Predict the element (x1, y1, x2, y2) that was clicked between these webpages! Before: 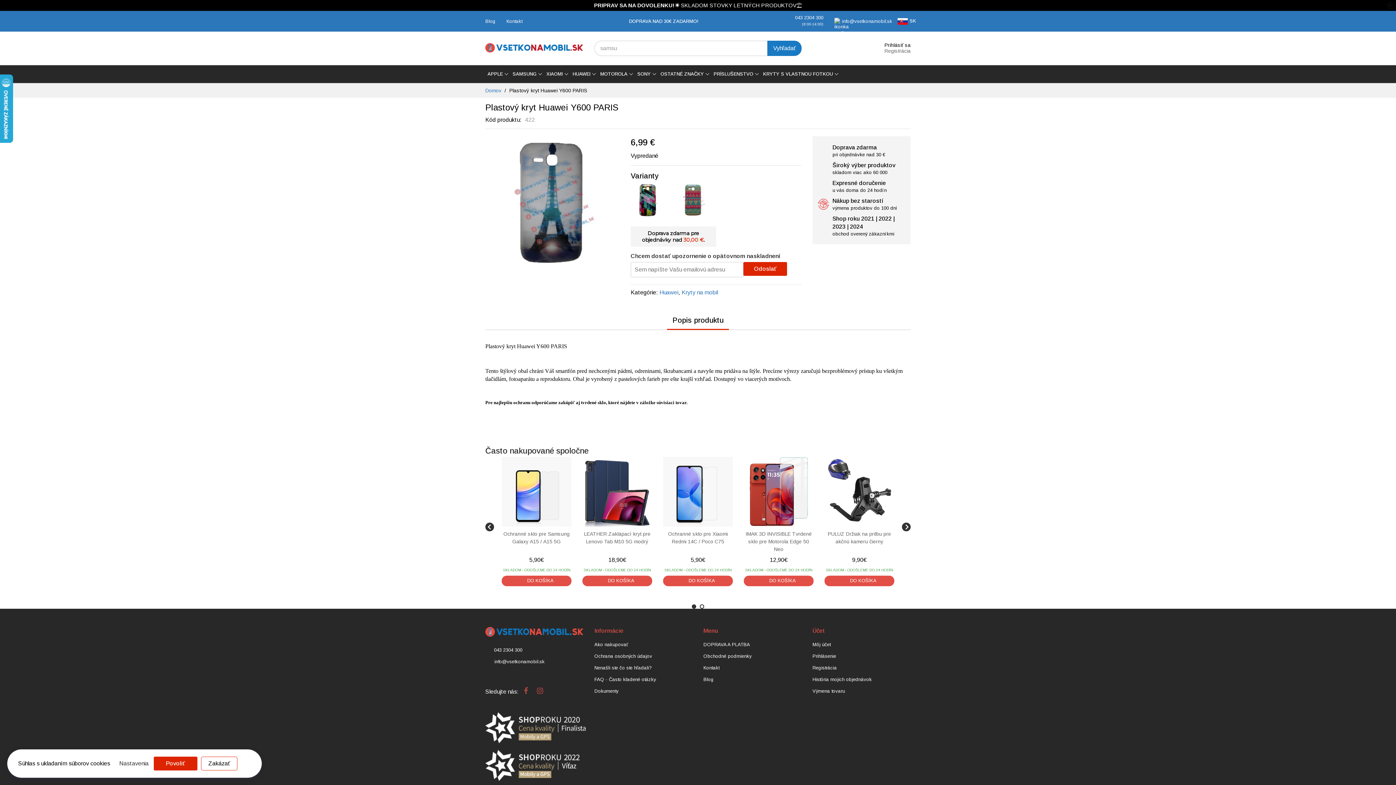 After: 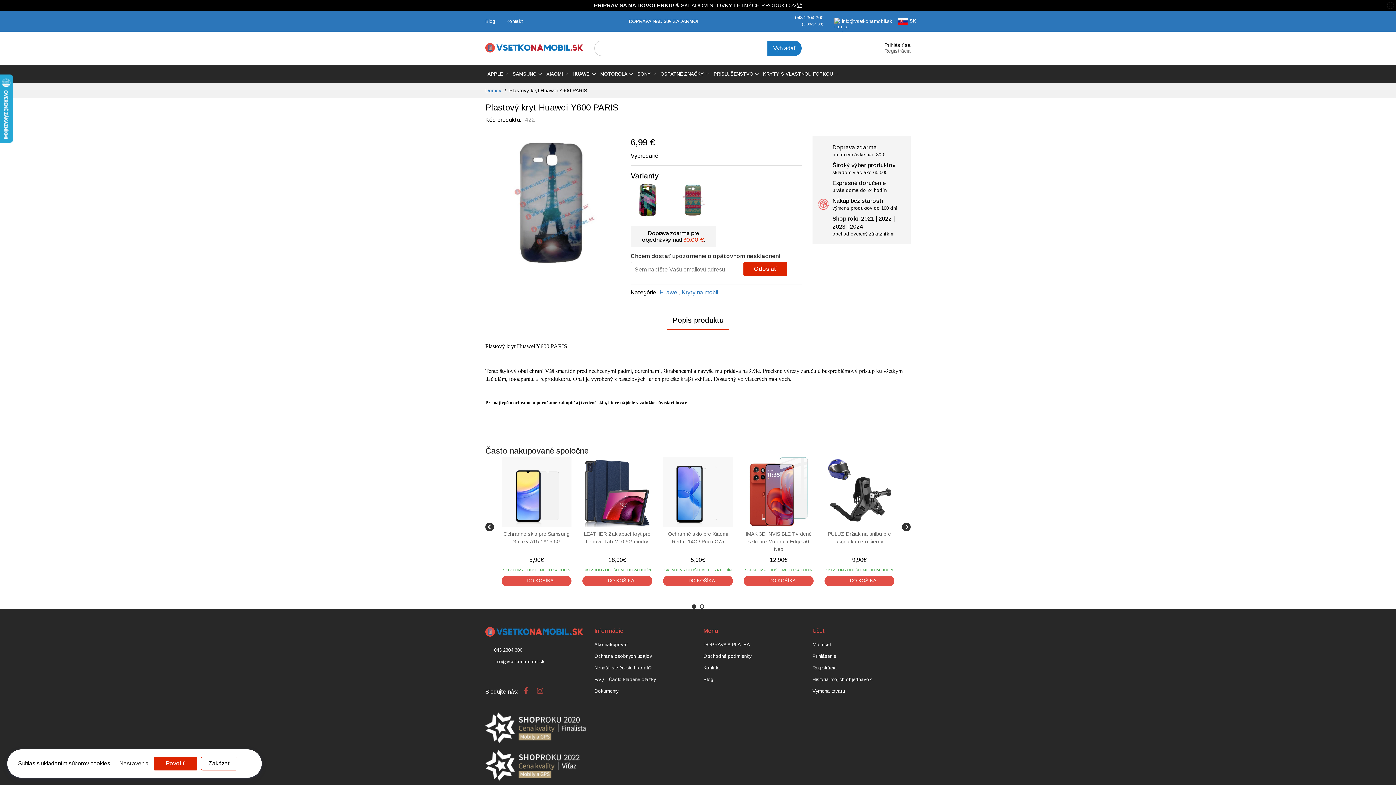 Action: bbox: (630, 226, 716, 246) label: Doprava zdarma pre objednávky nad 30,00 €.